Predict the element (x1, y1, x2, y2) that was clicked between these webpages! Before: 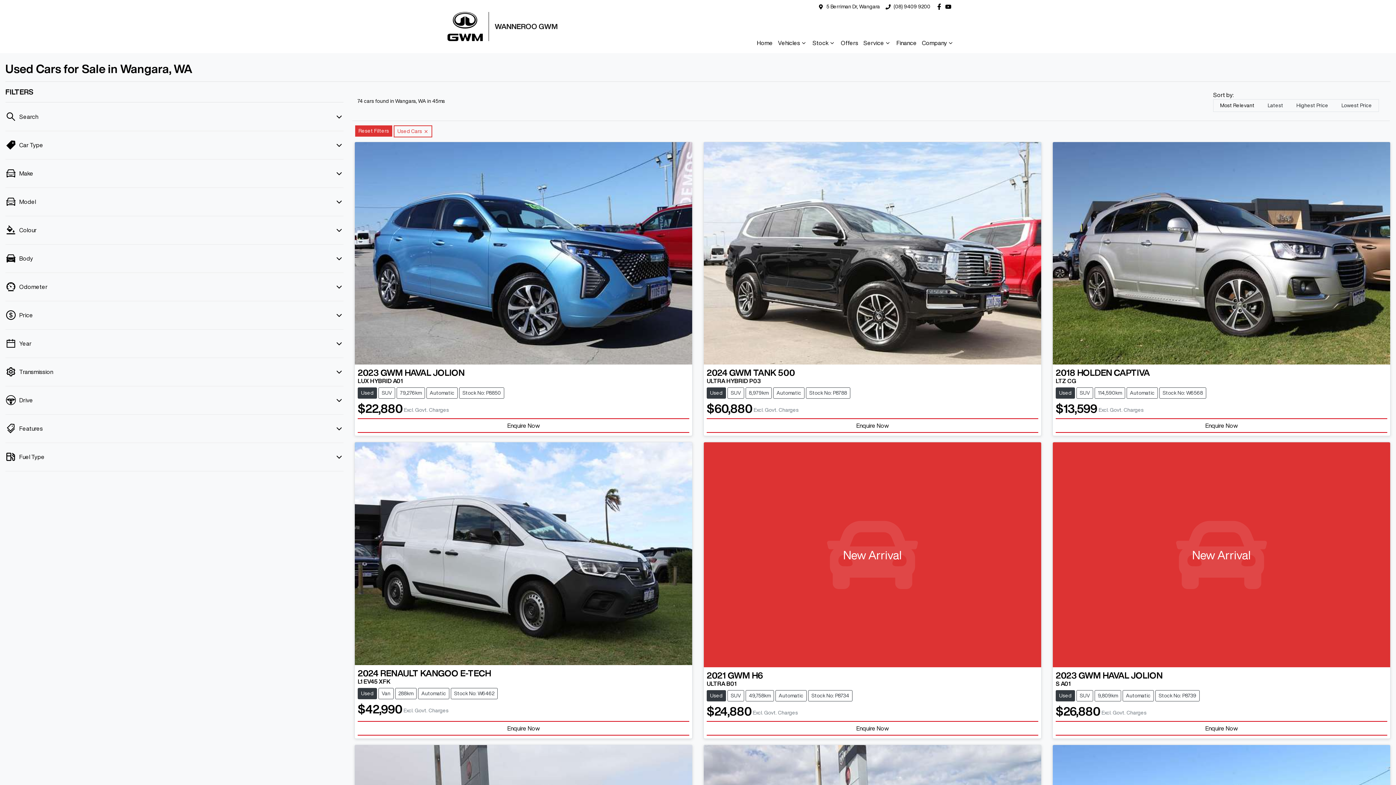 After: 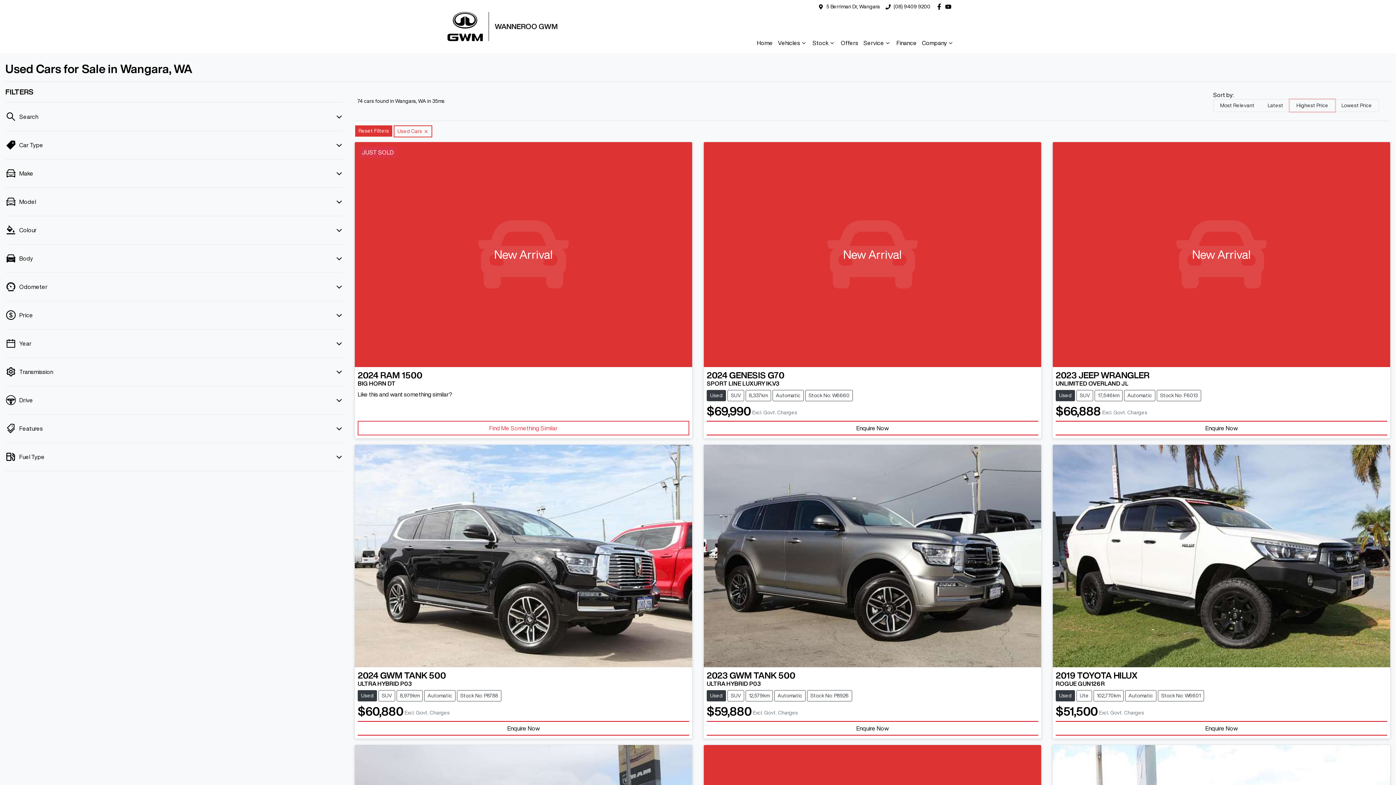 Action: bbox: (1290, 99, 1335, 111) label: Highest Price